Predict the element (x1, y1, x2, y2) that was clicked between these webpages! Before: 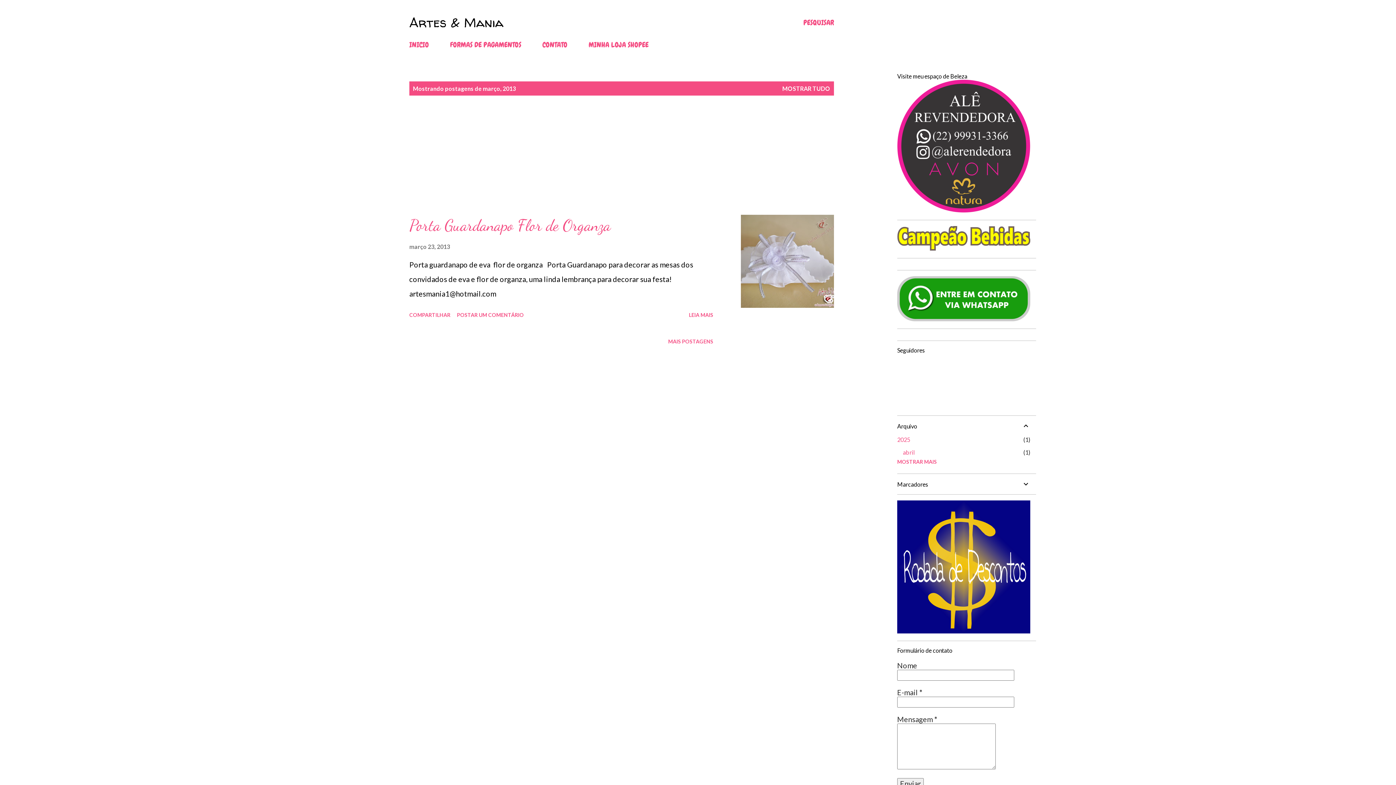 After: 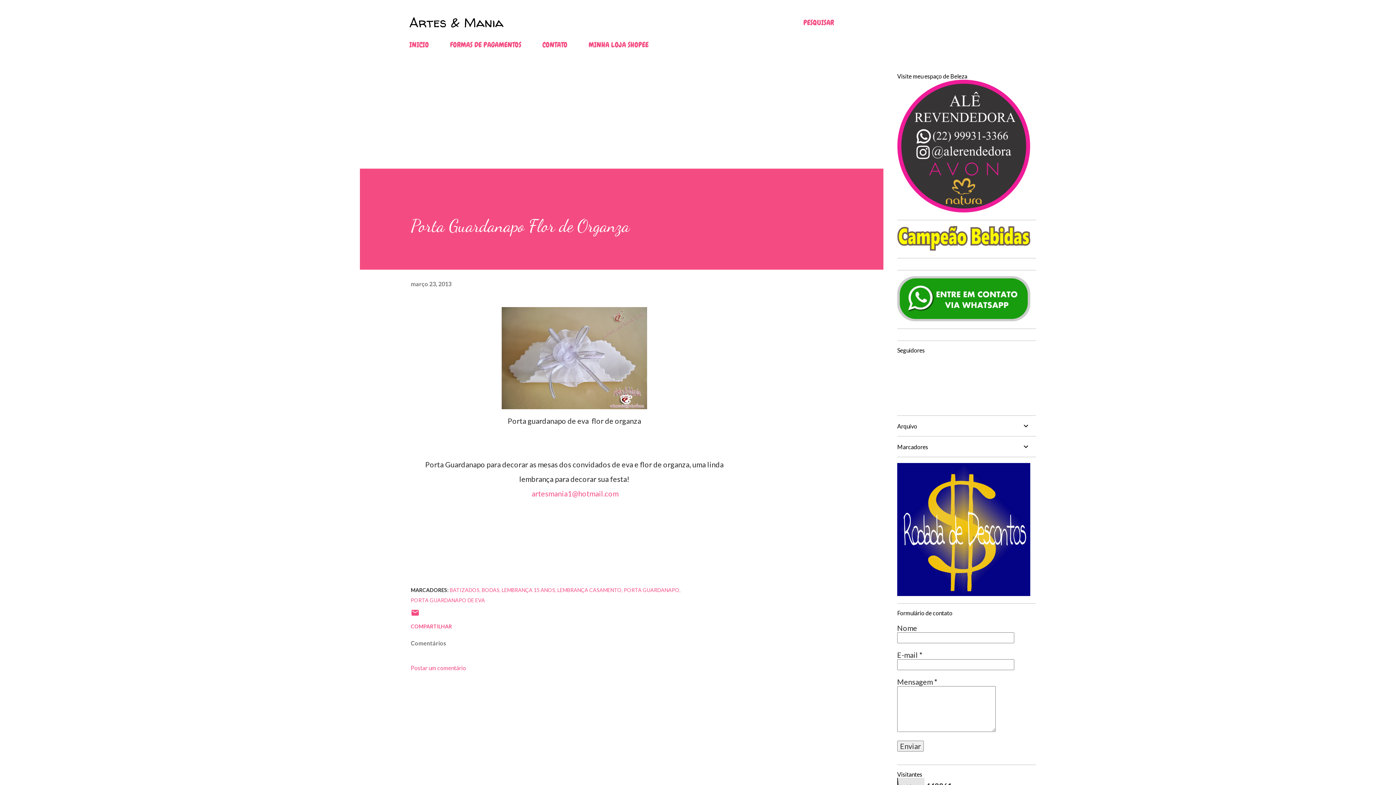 Action: bbox: (741, 215, 834, 308)